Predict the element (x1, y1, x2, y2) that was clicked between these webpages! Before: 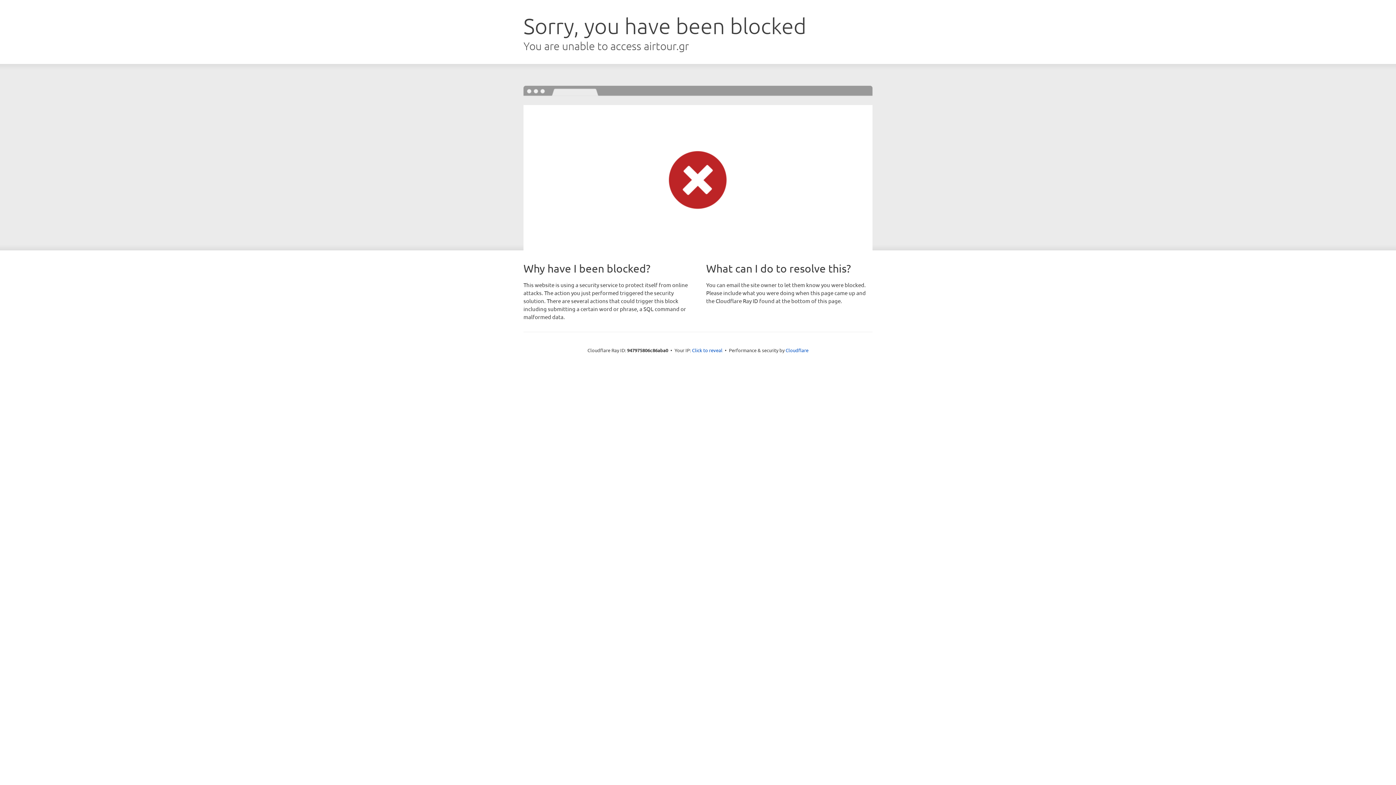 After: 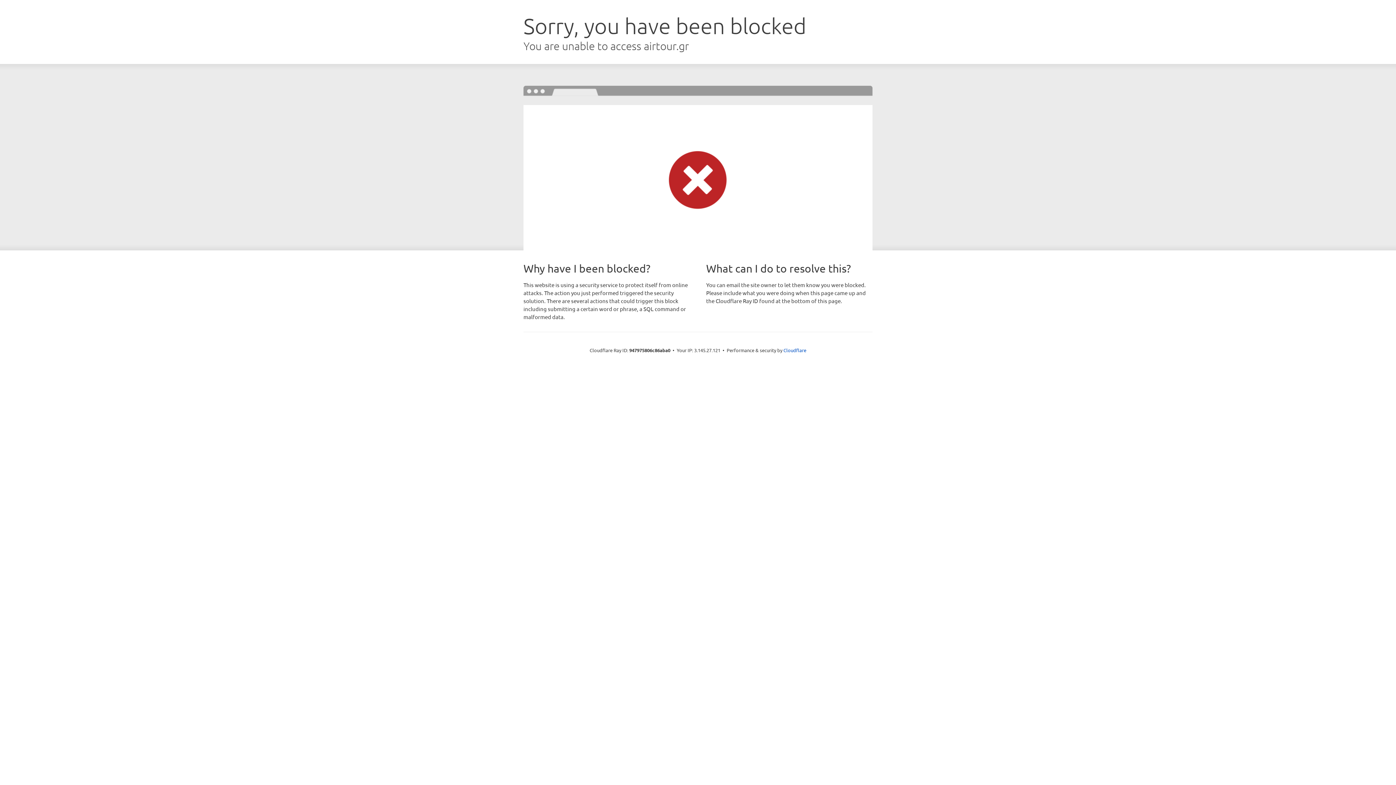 Action: label: Click to reveal bbox: (692, 346, 722, 353)